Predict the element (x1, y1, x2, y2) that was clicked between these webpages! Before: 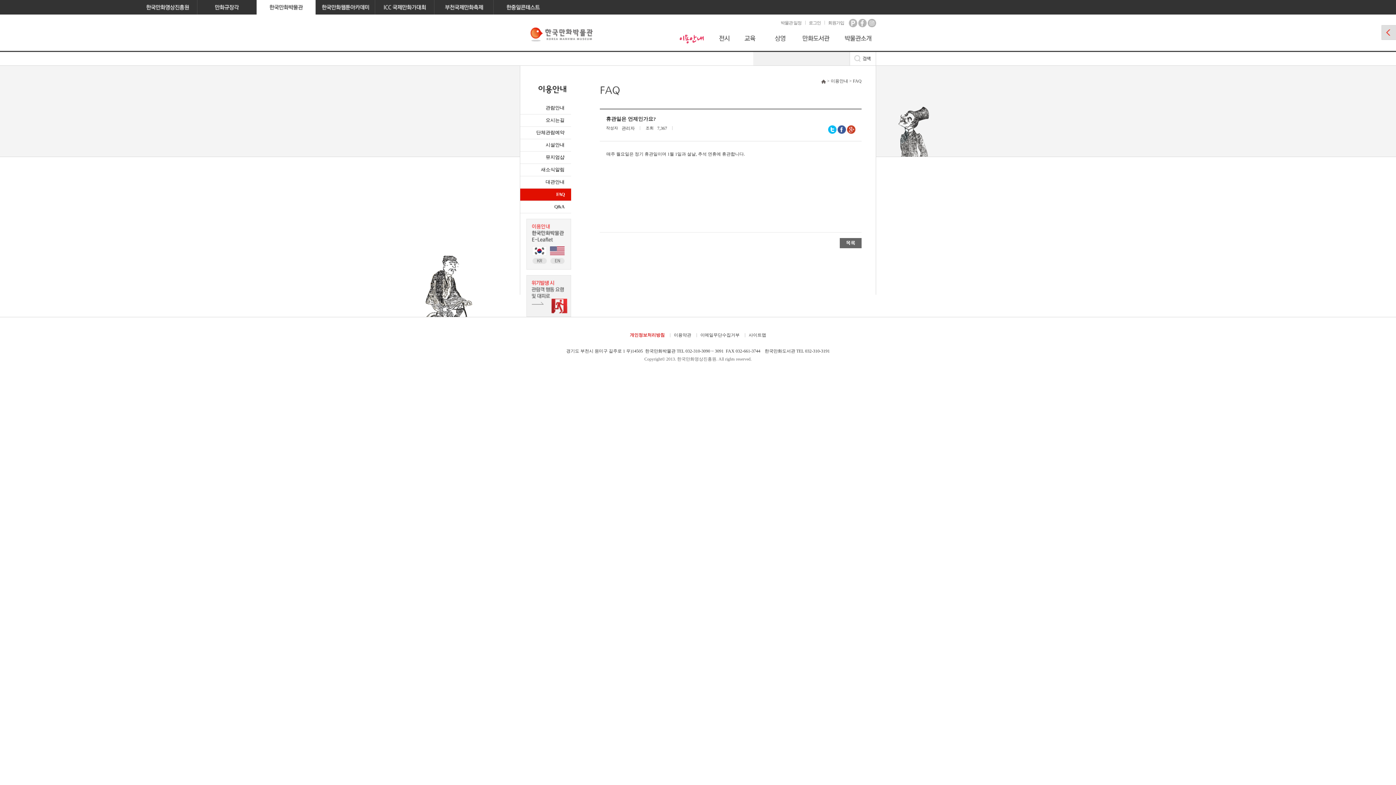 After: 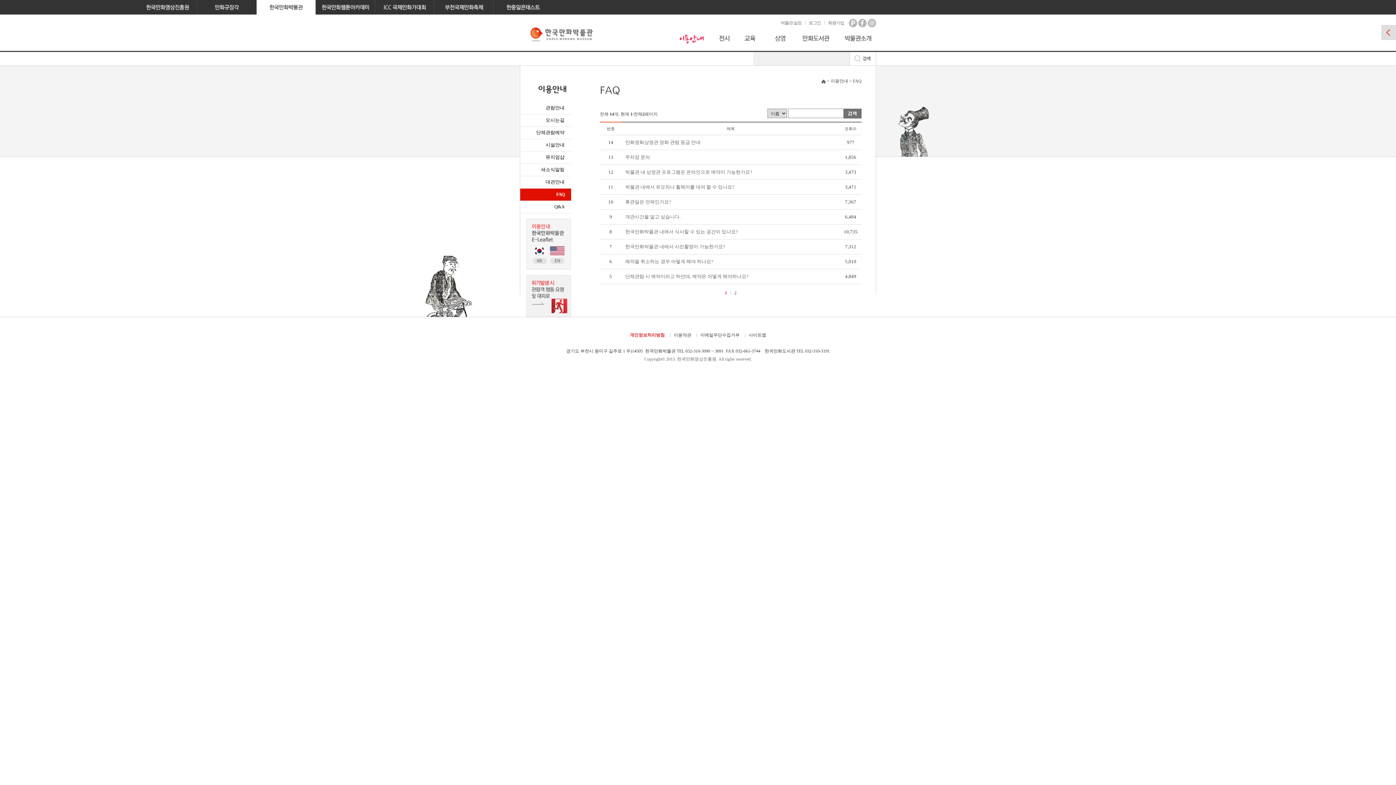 Action: label: FAQ bbox: (520, 188, 564, 200)